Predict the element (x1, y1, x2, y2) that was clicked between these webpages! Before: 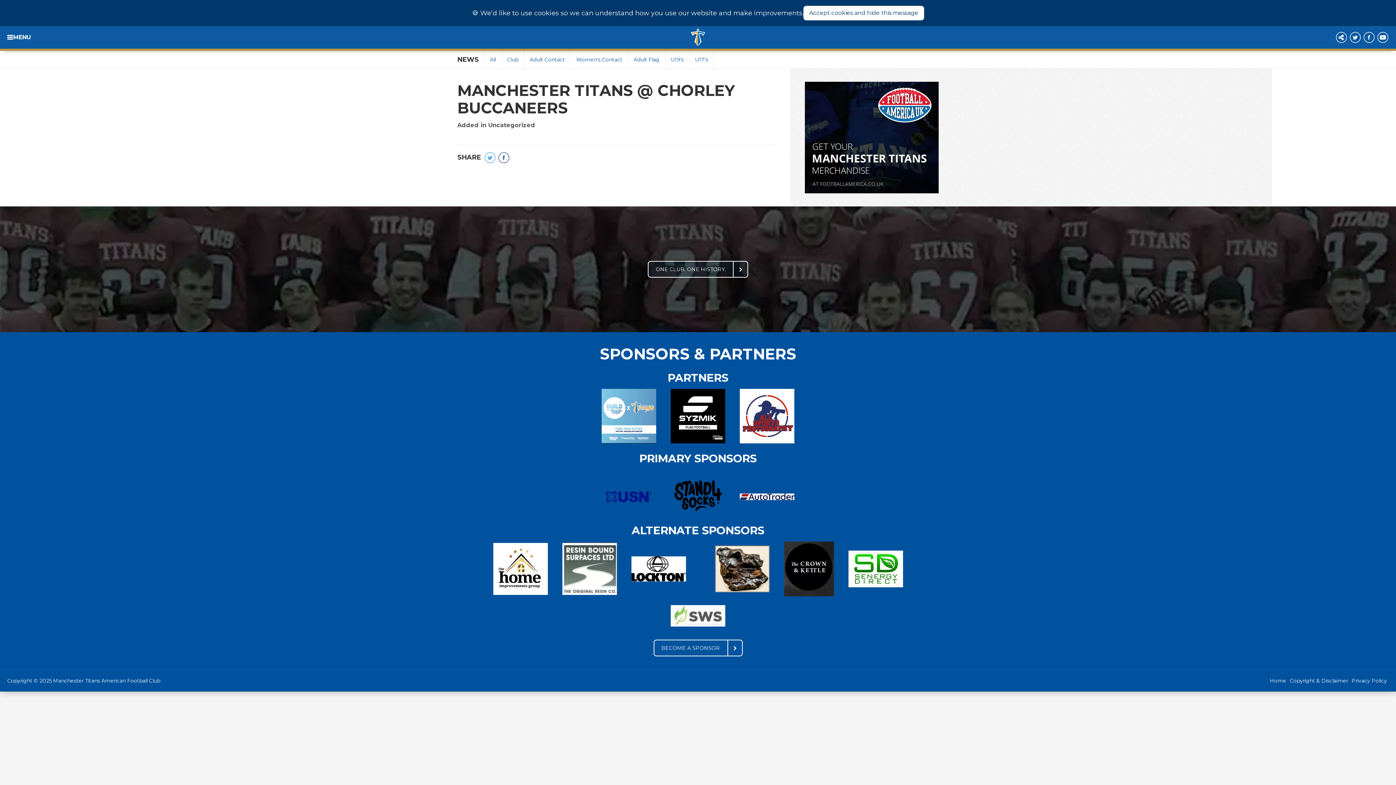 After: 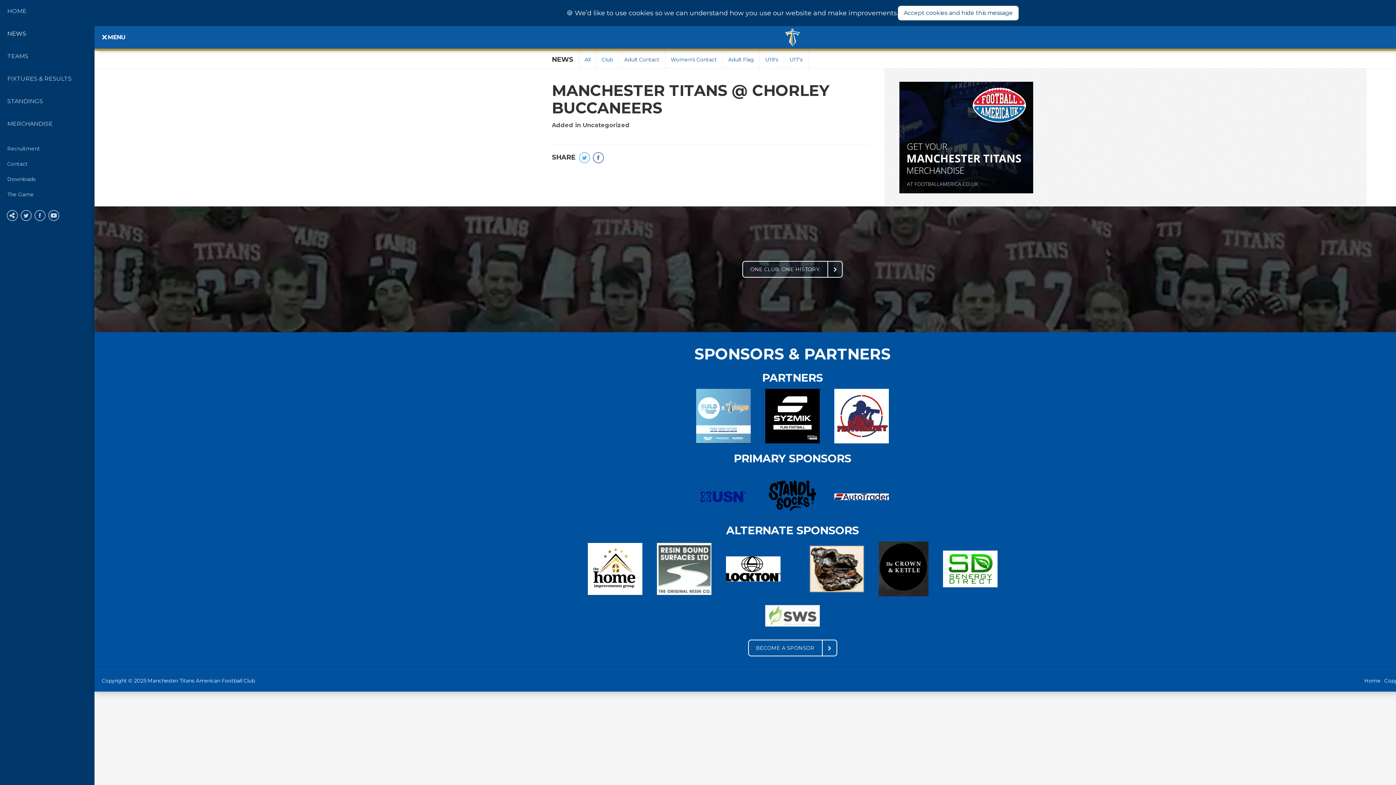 Action: label: Menu bbox: (0, 26, 38, 48)